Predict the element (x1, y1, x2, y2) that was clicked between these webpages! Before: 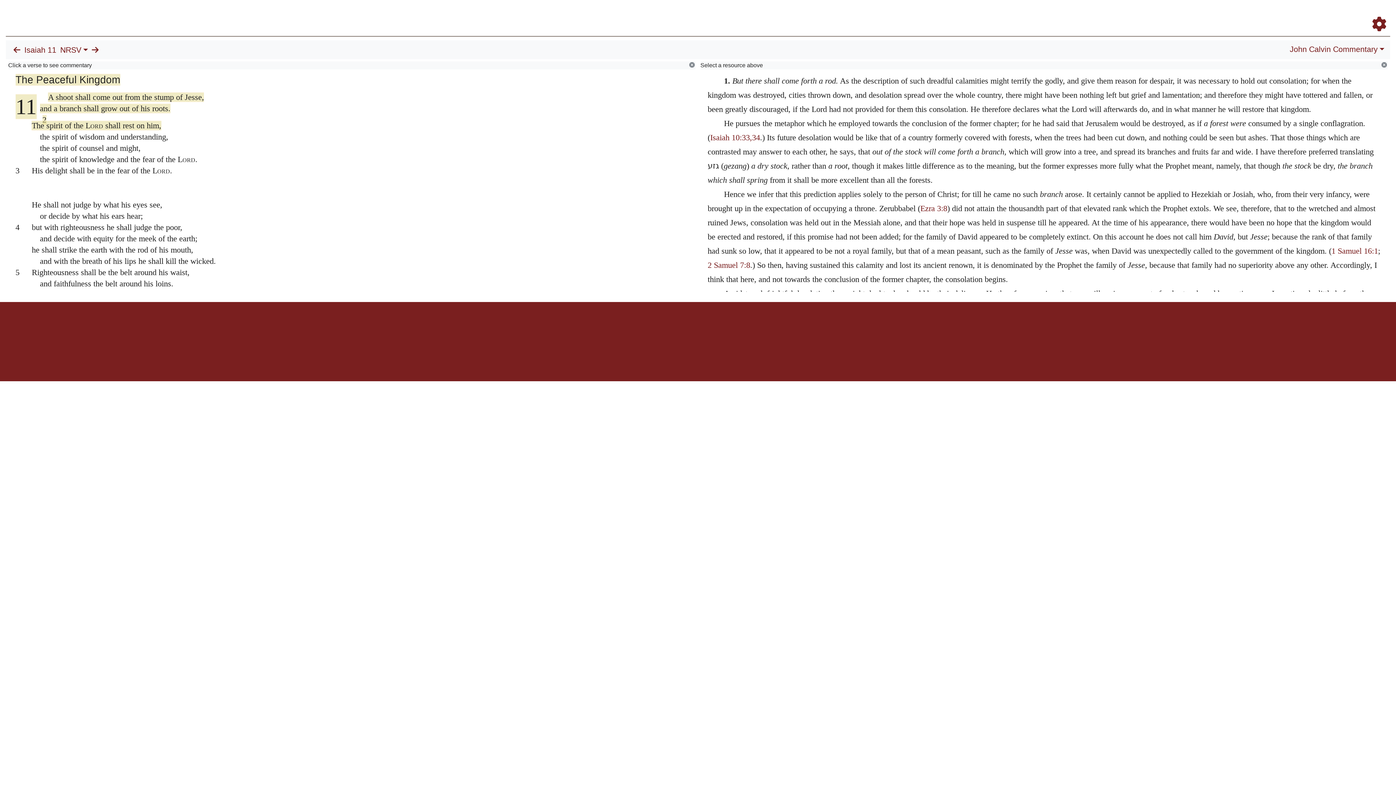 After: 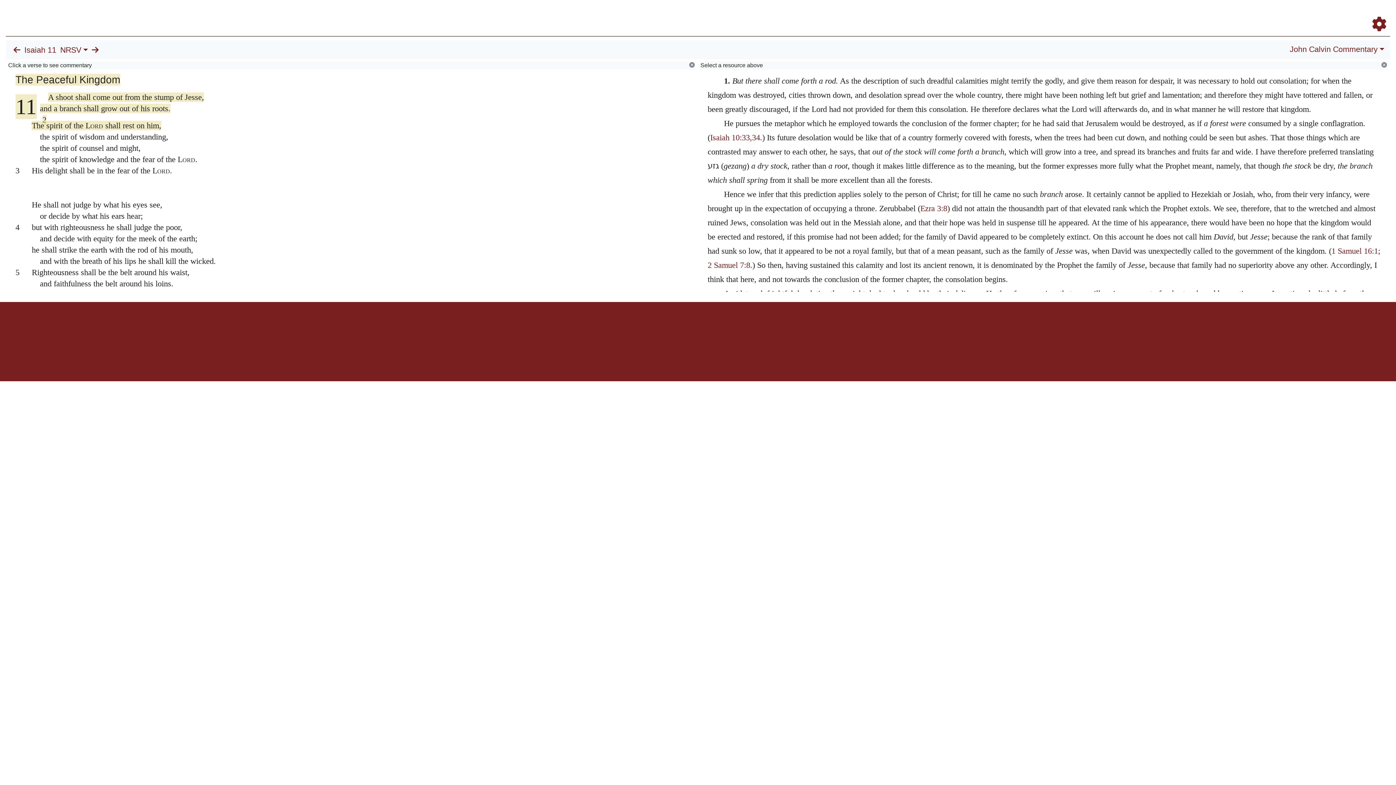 Action: label: Study Bible bbox: (1303, 6, 1339, 21)